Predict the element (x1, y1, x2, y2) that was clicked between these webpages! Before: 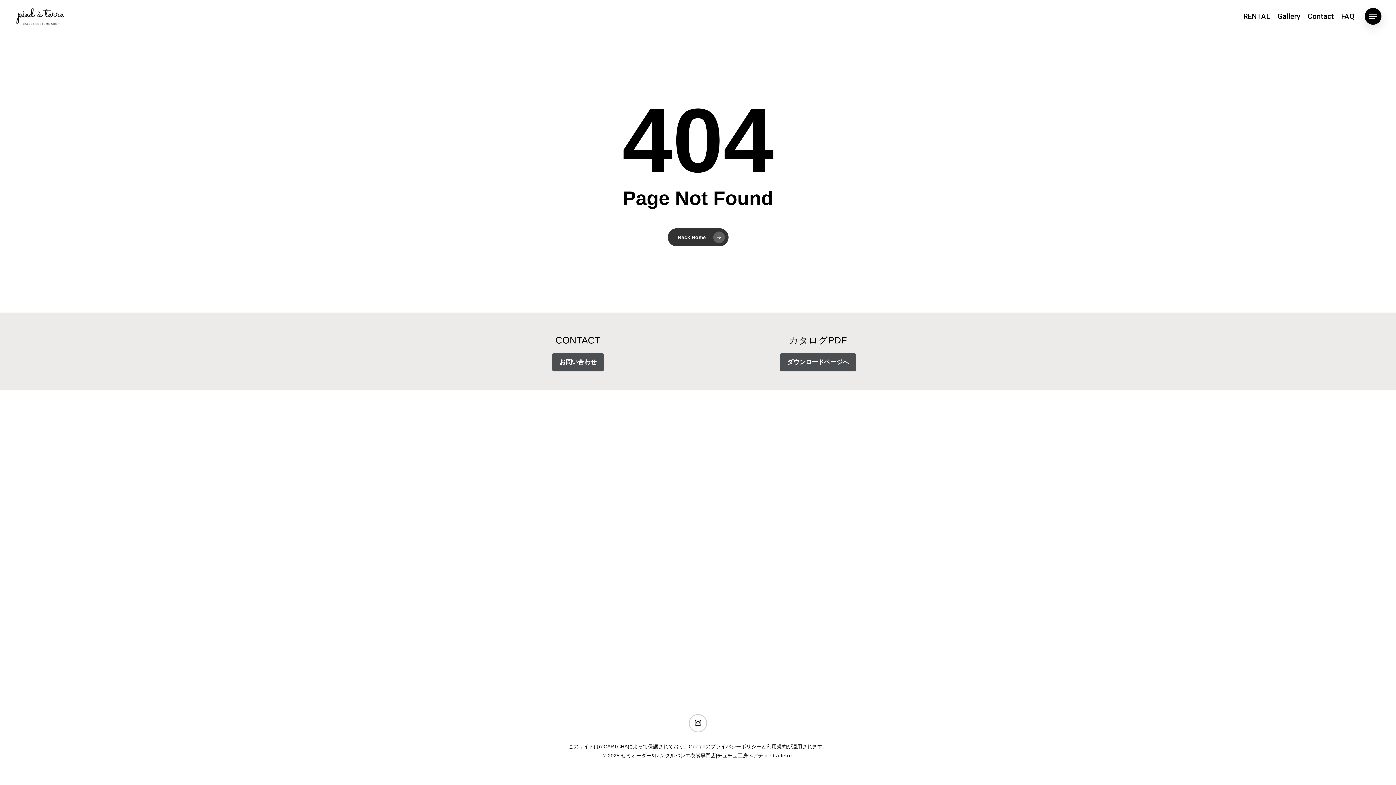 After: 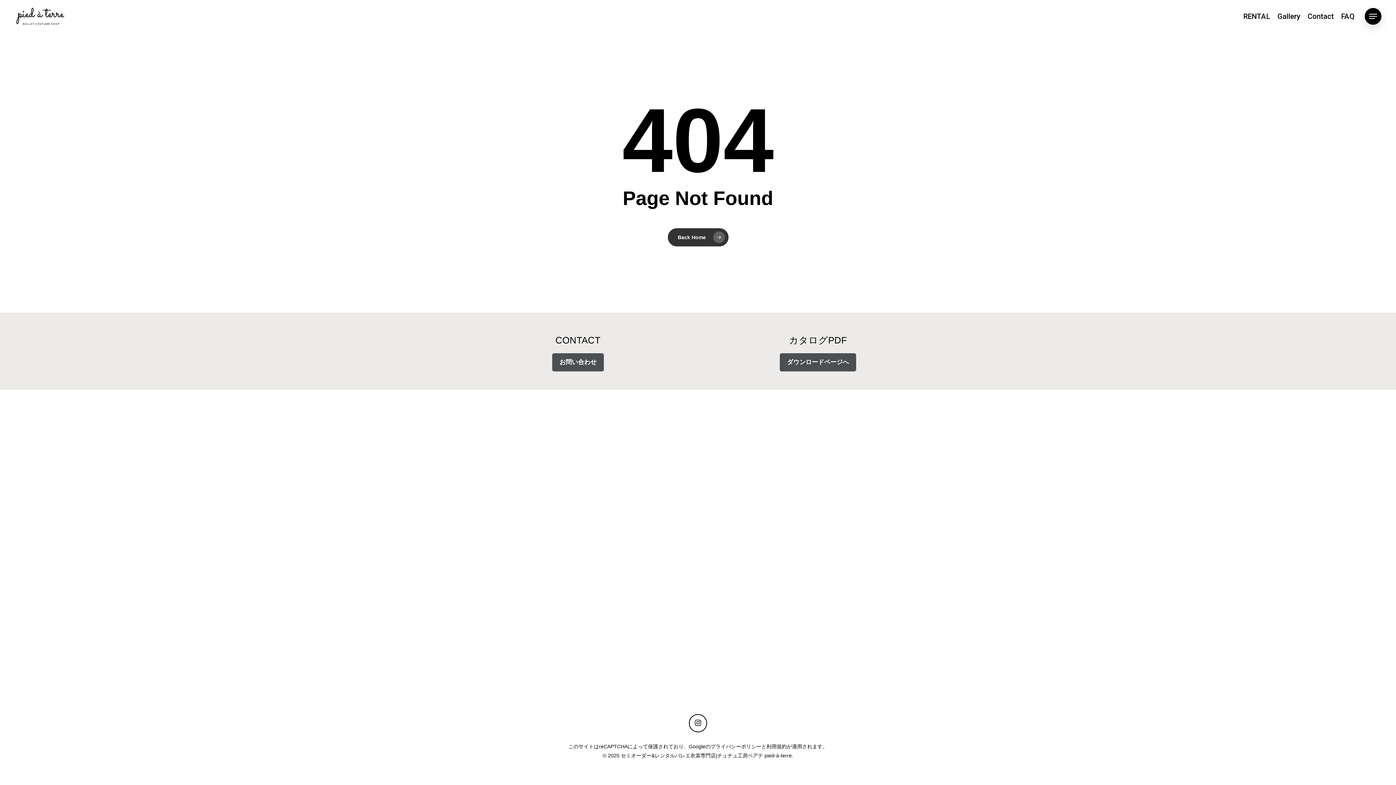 Action: label: instagram bbox: (689, 714, 707, 732)